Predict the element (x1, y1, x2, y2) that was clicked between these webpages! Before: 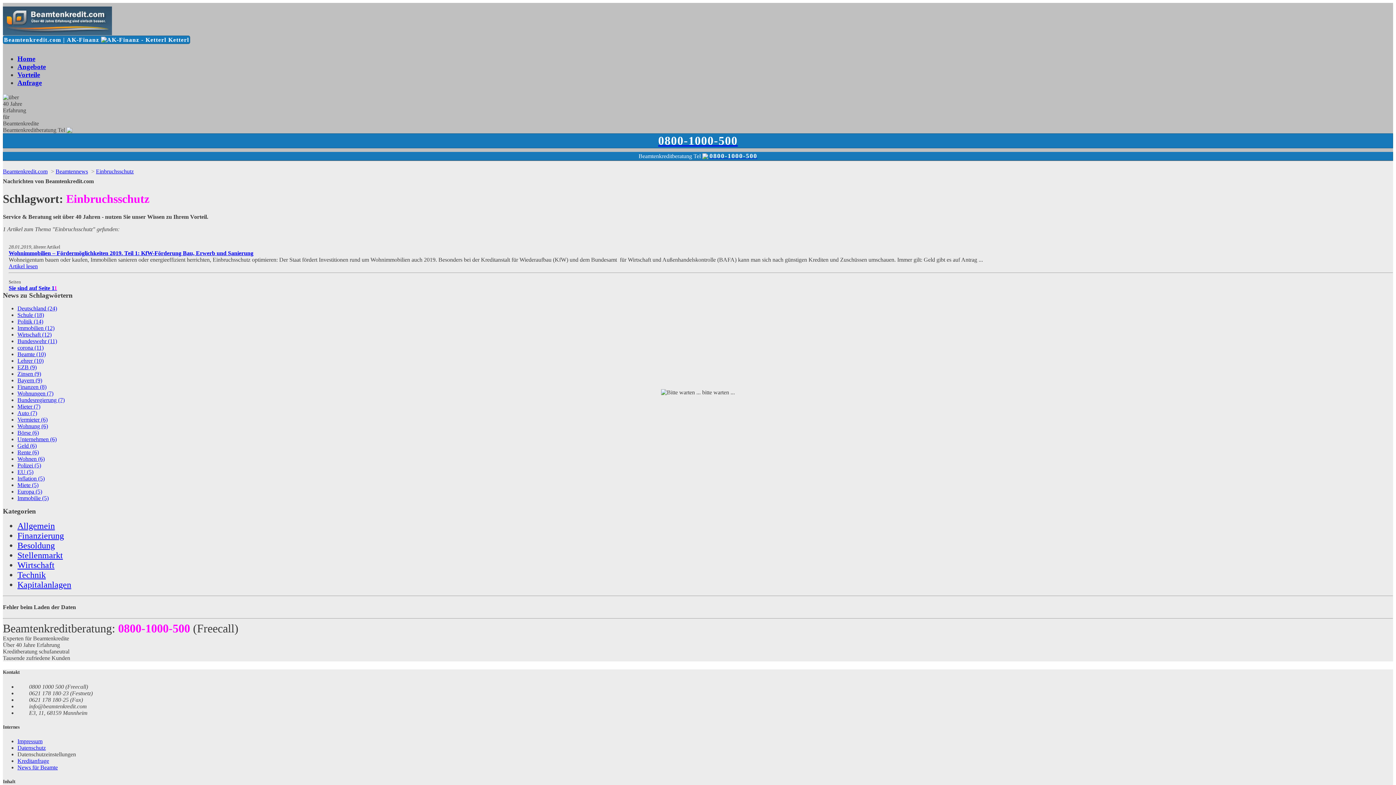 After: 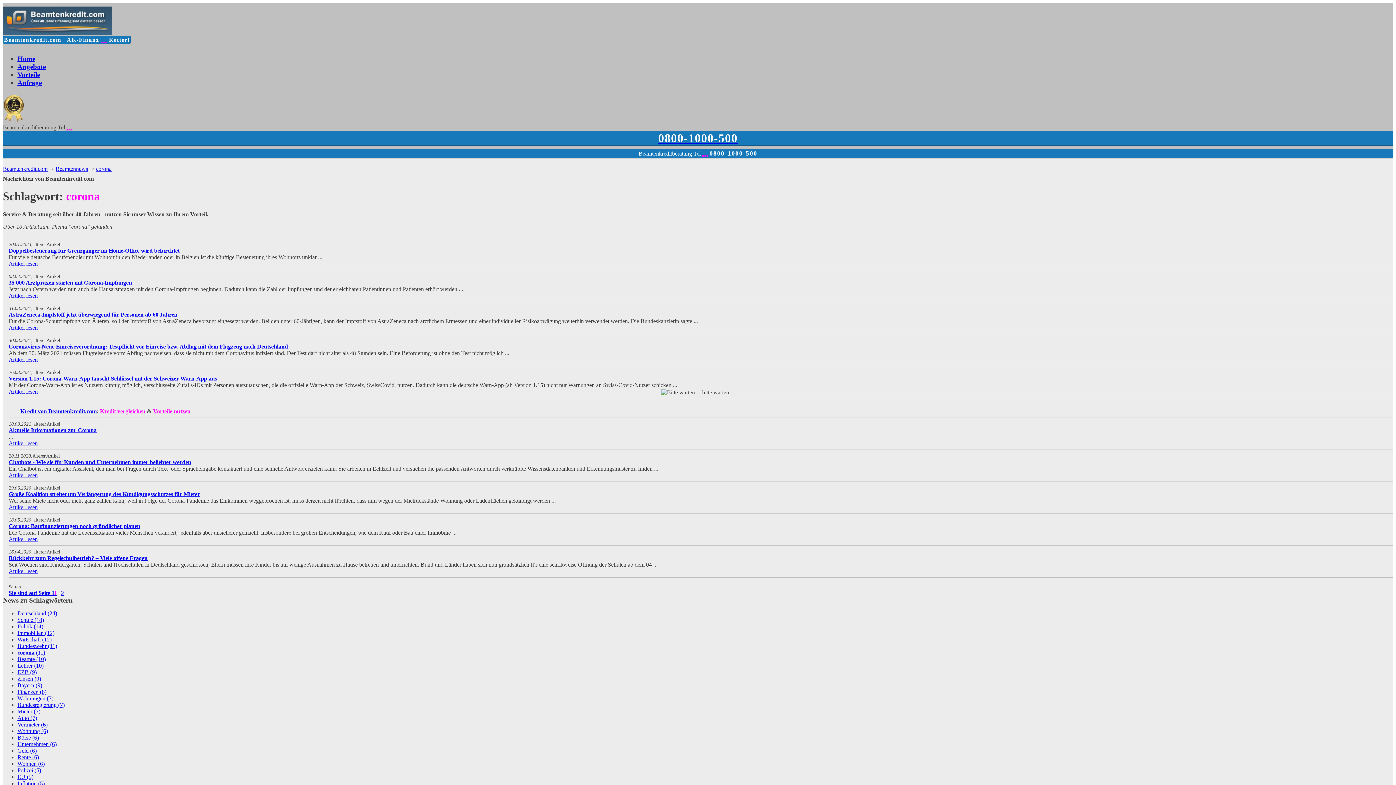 Action: label: corona (11) bbox: (17, 344, 43, 350)